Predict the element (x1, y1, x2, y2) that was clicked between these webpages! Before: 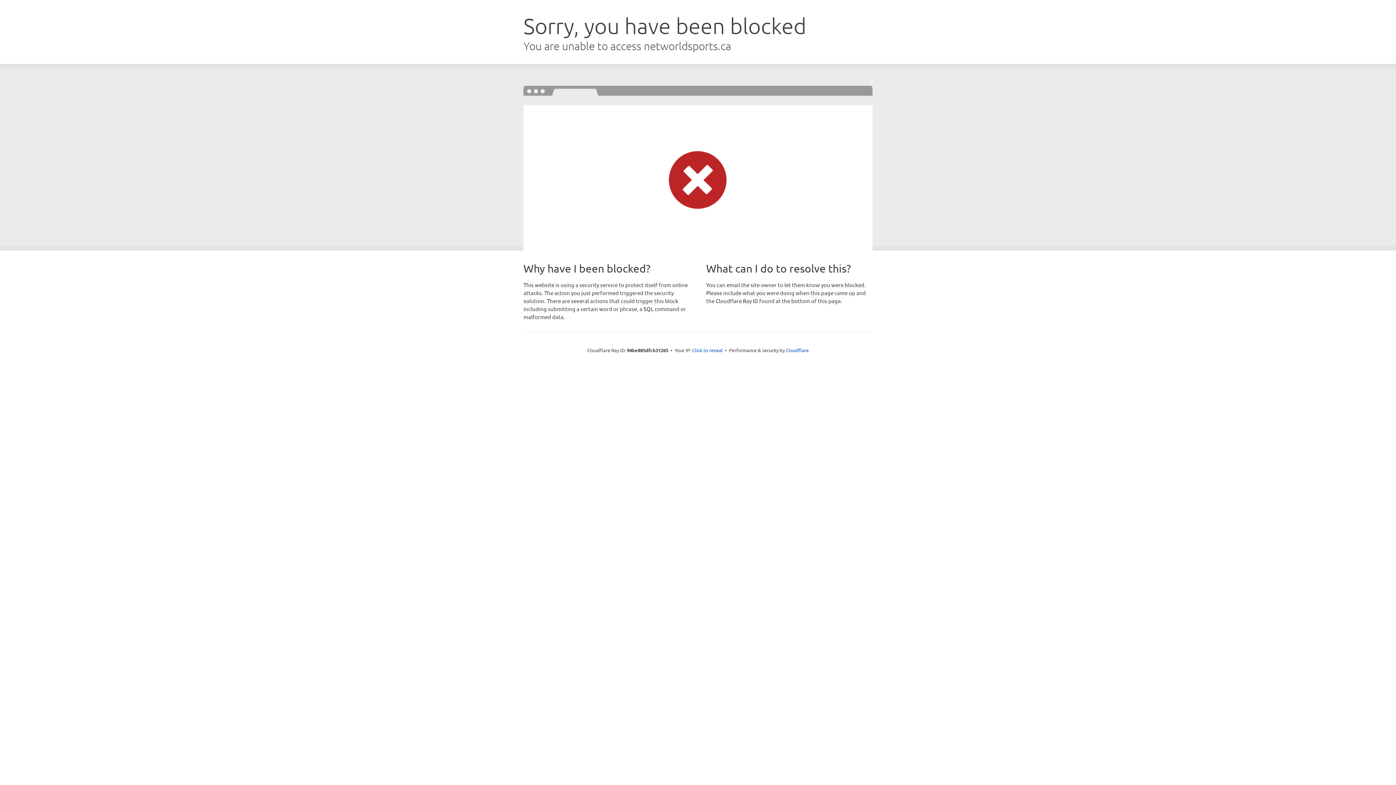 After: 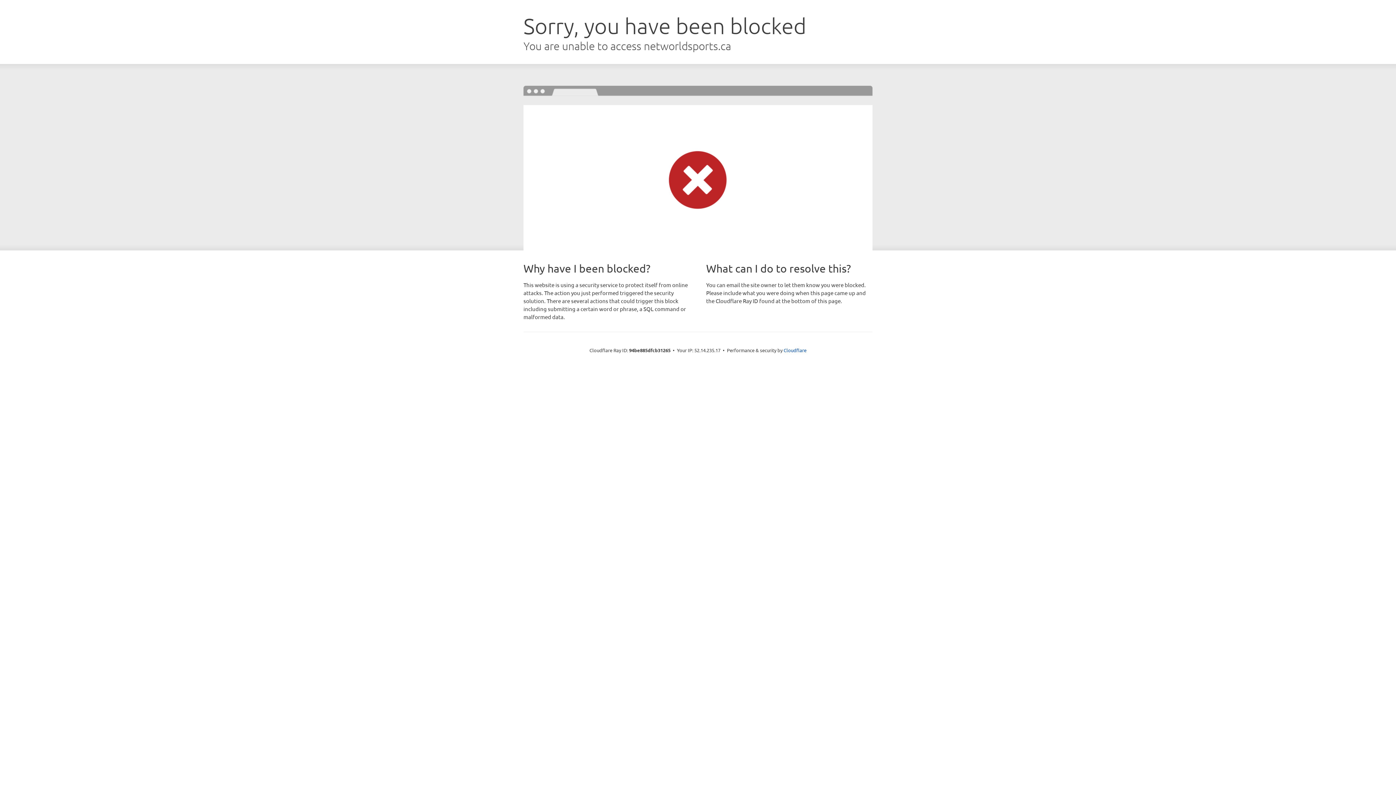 Action: label: Click to reveal bbox: (692, 346, 722, 353)